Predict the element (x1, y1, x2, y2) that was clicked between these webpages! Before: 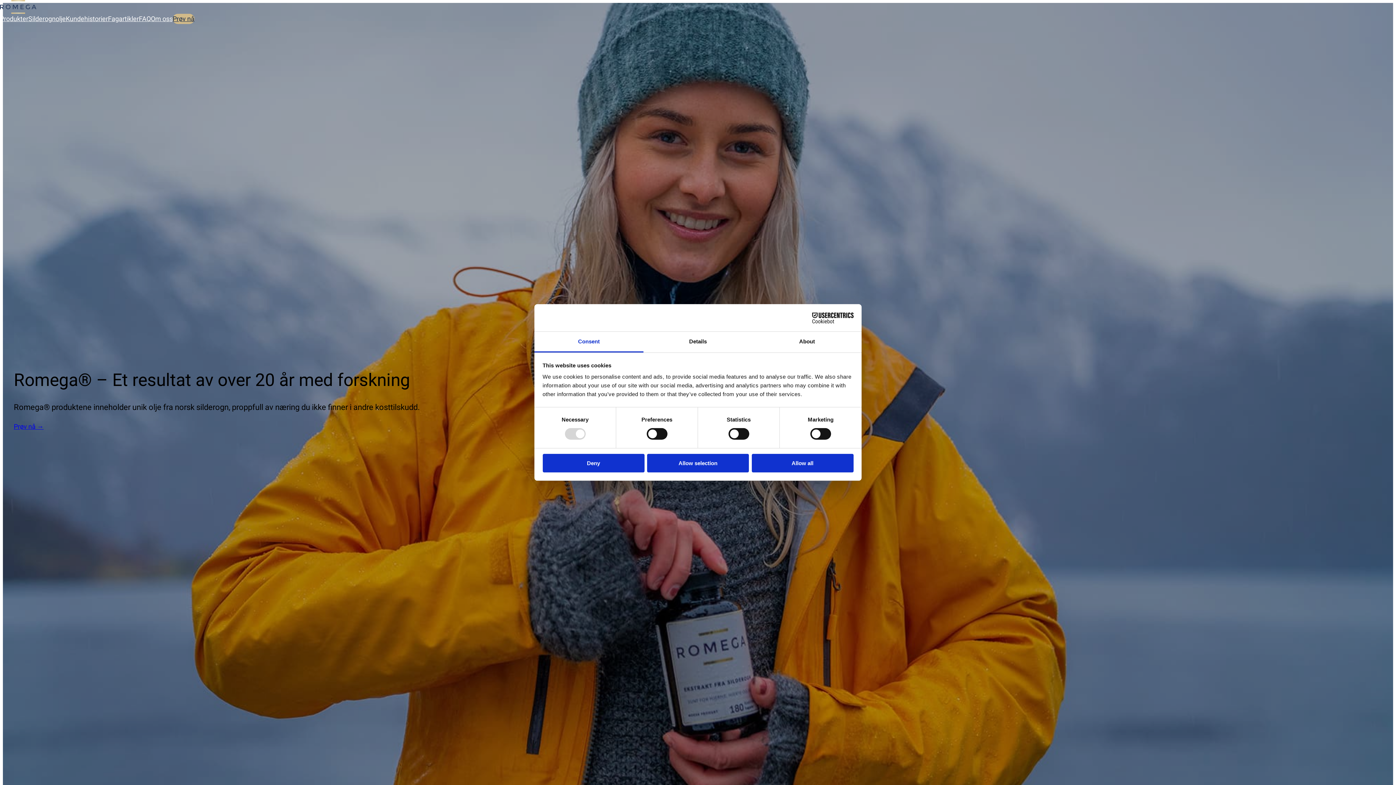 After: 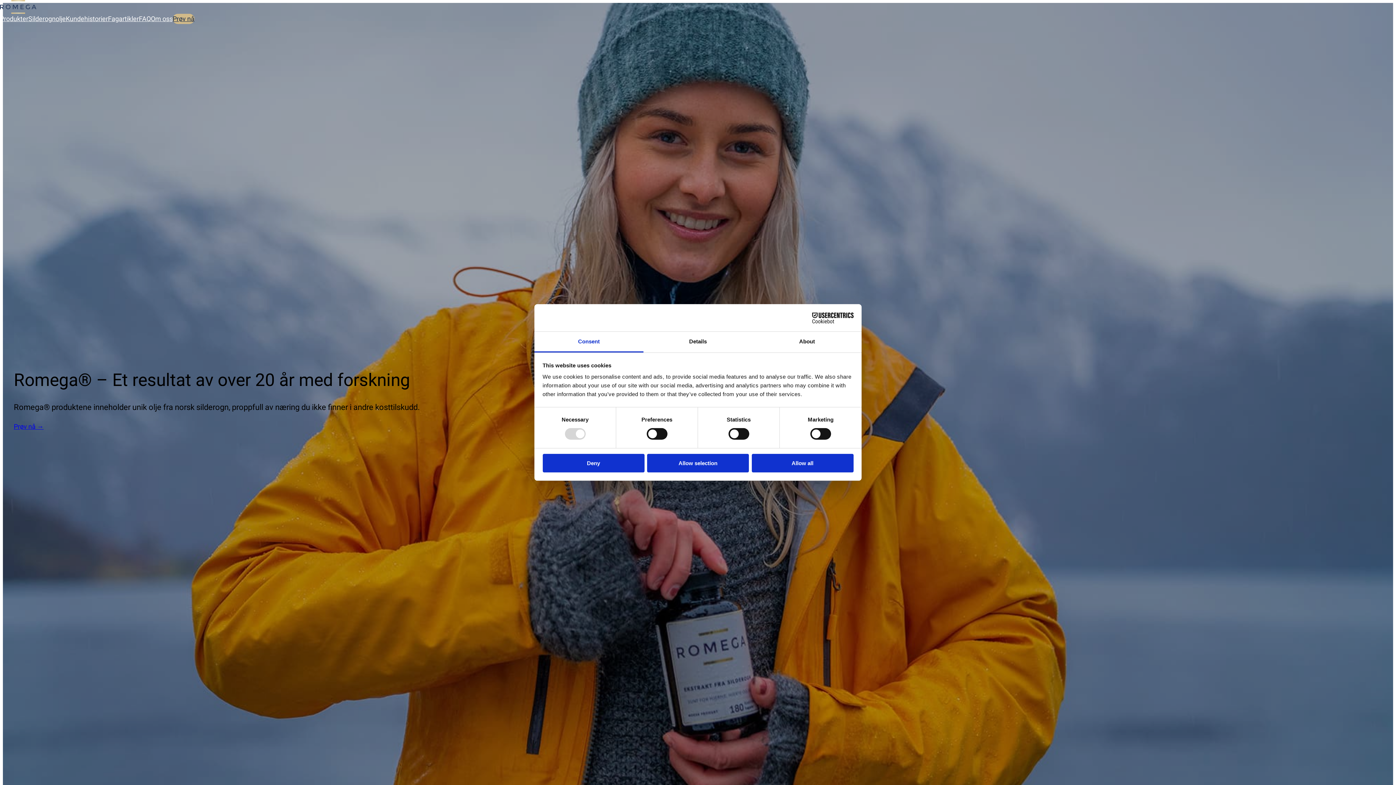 Action: bbox: (0, 0, 36, 13)